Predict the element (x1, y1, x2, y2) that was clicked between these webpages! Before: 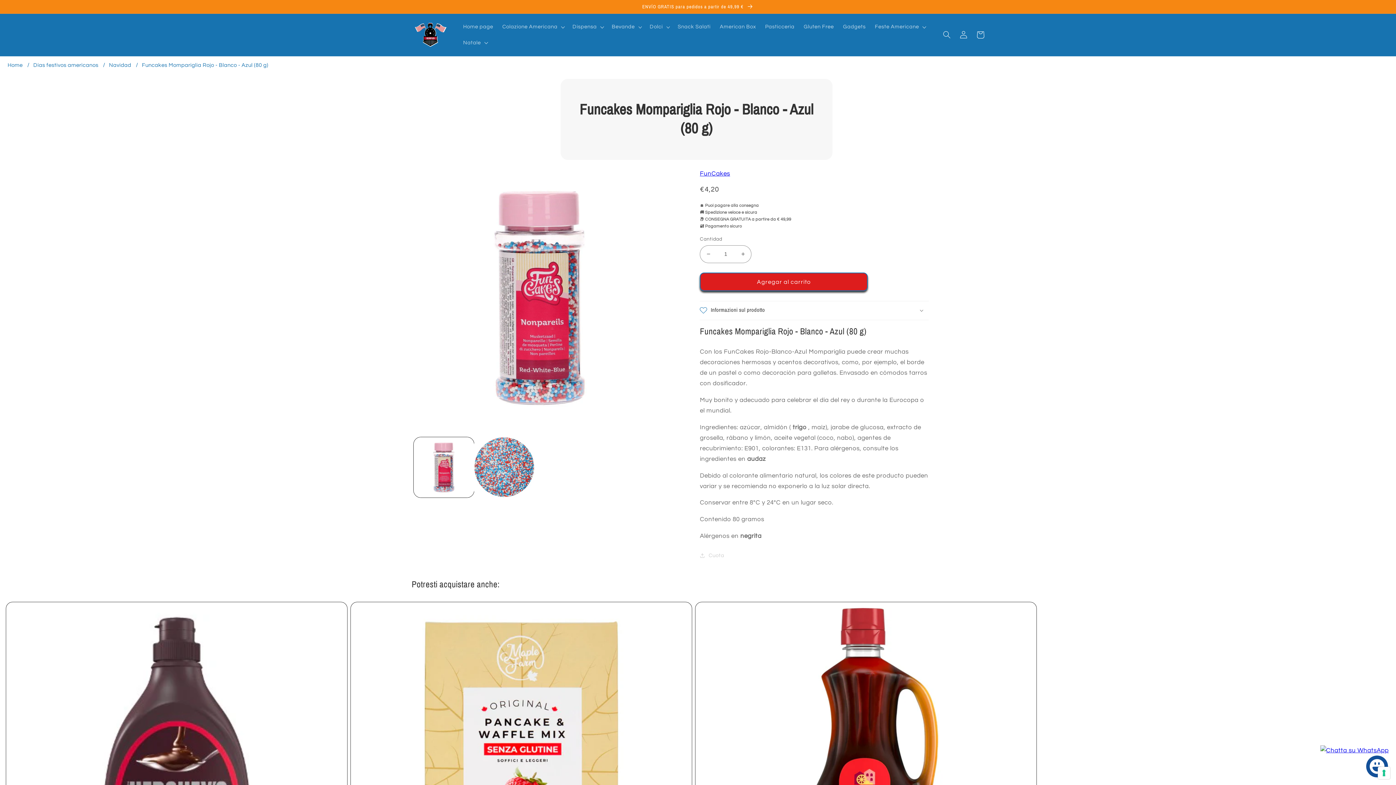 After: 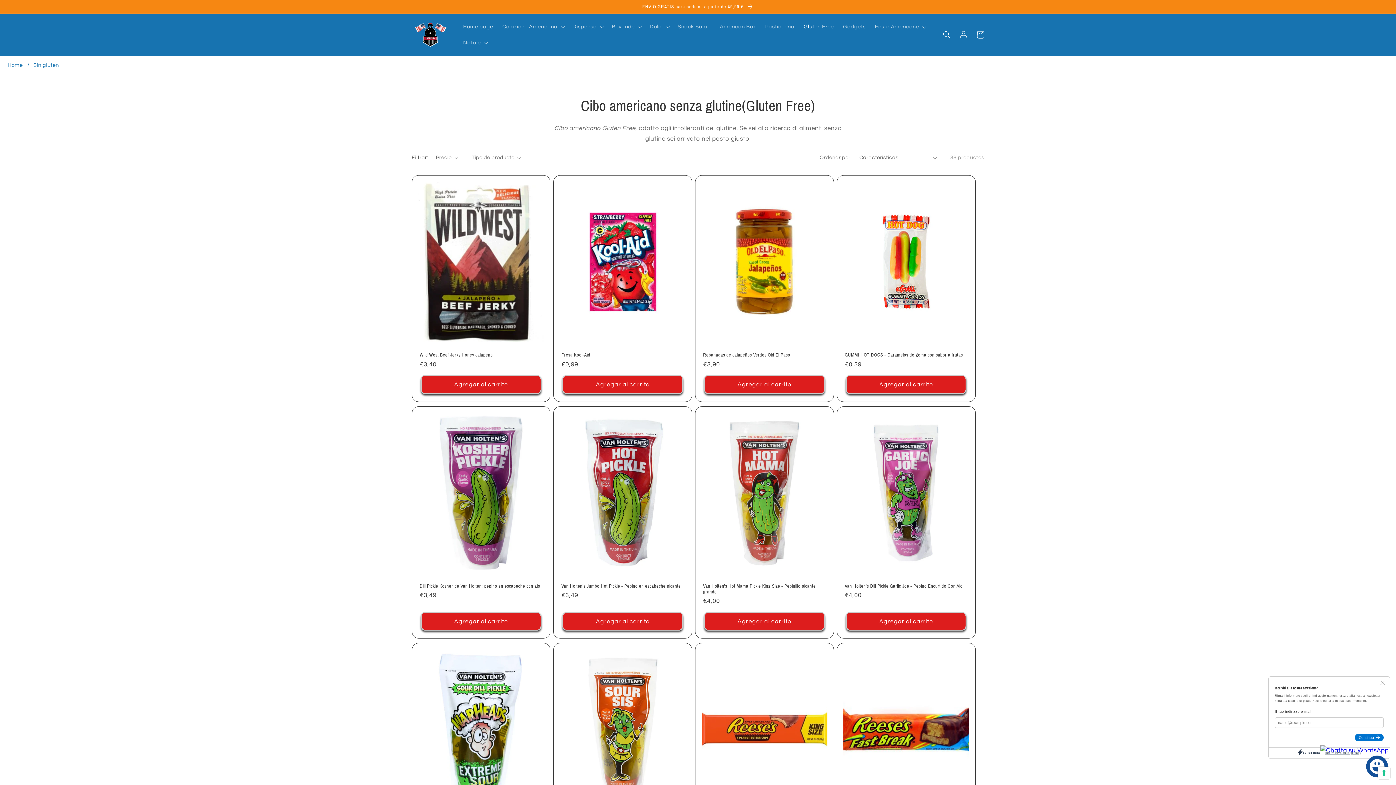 Action: bbox: (799, 19, 838, 34) label: Gluten Free